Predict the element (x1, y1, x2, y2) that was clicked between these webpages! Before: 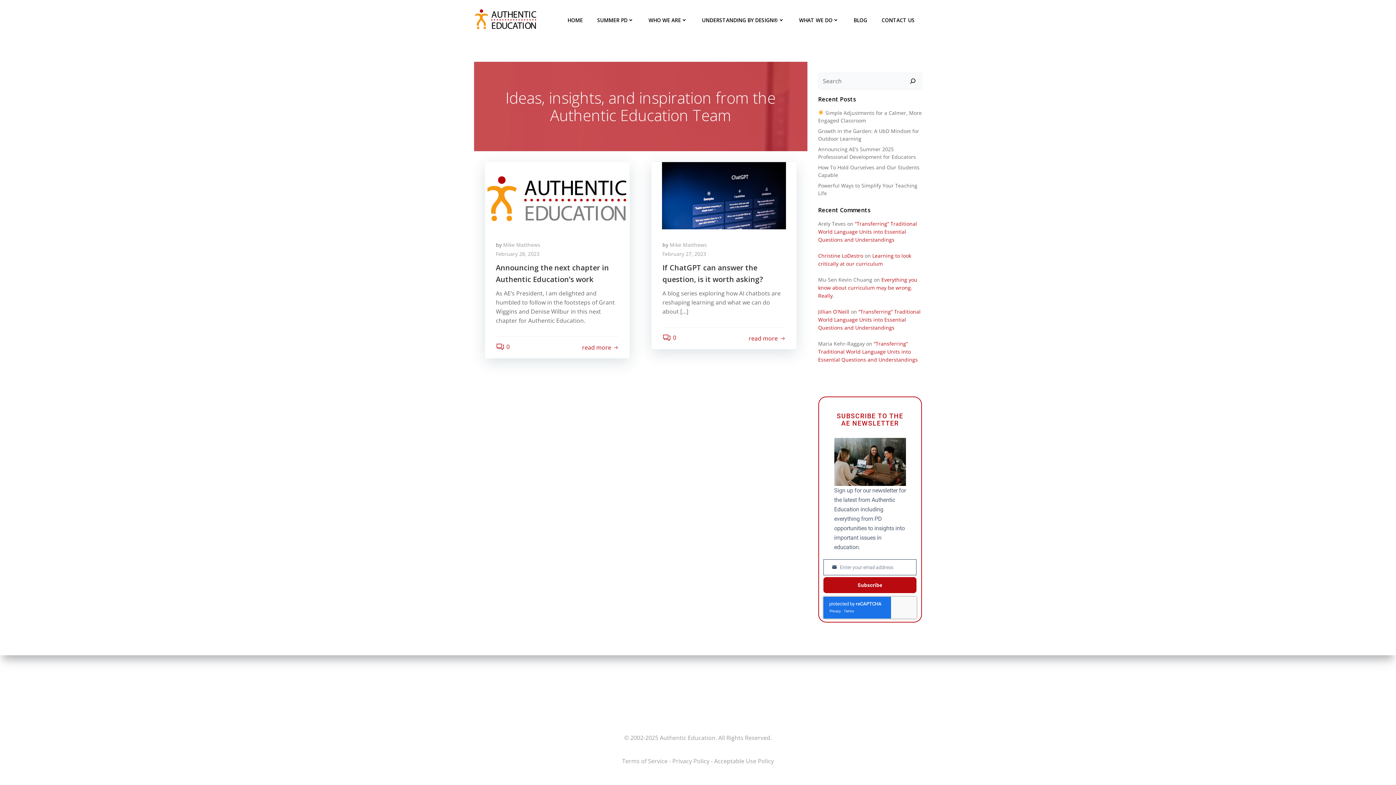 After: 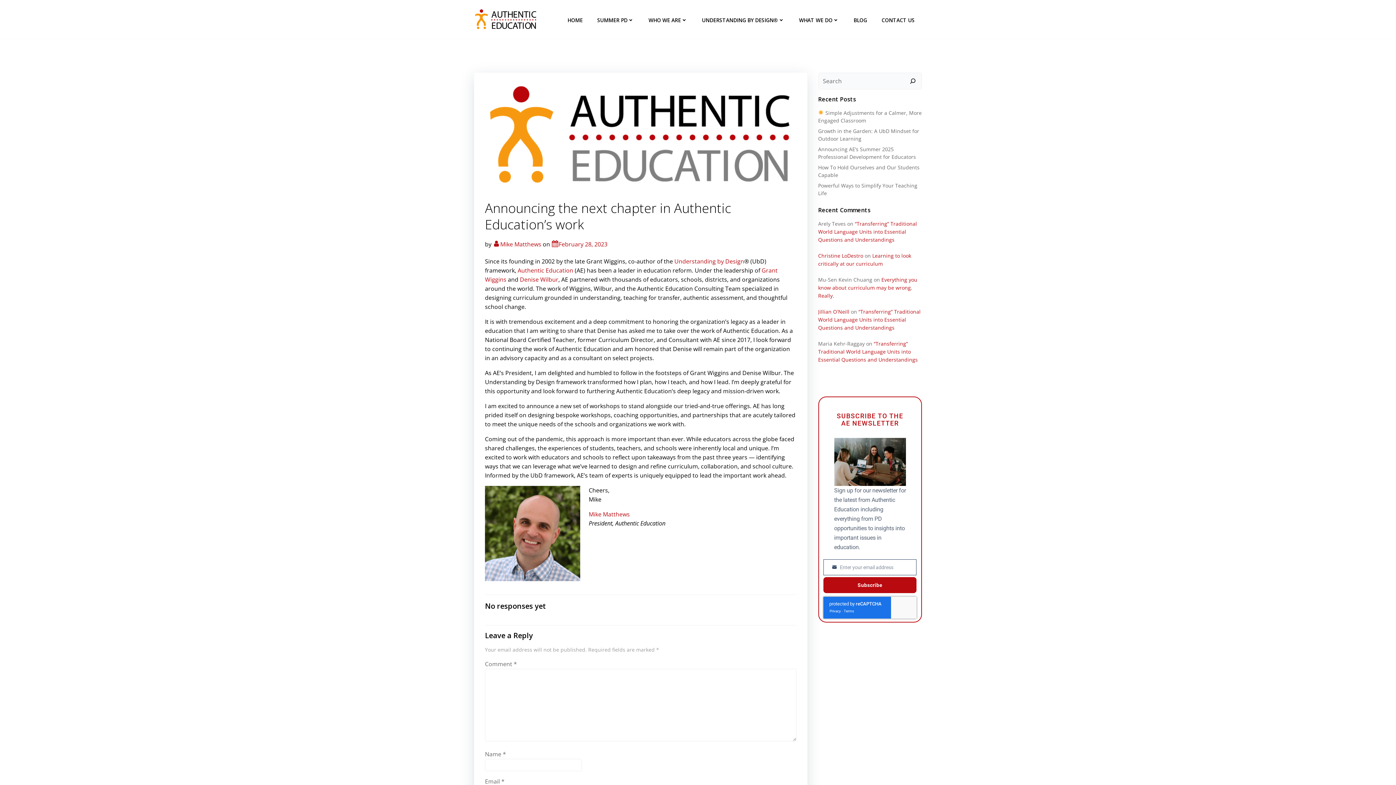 Action: label: read more bbox: (582, 343, 619, 352)